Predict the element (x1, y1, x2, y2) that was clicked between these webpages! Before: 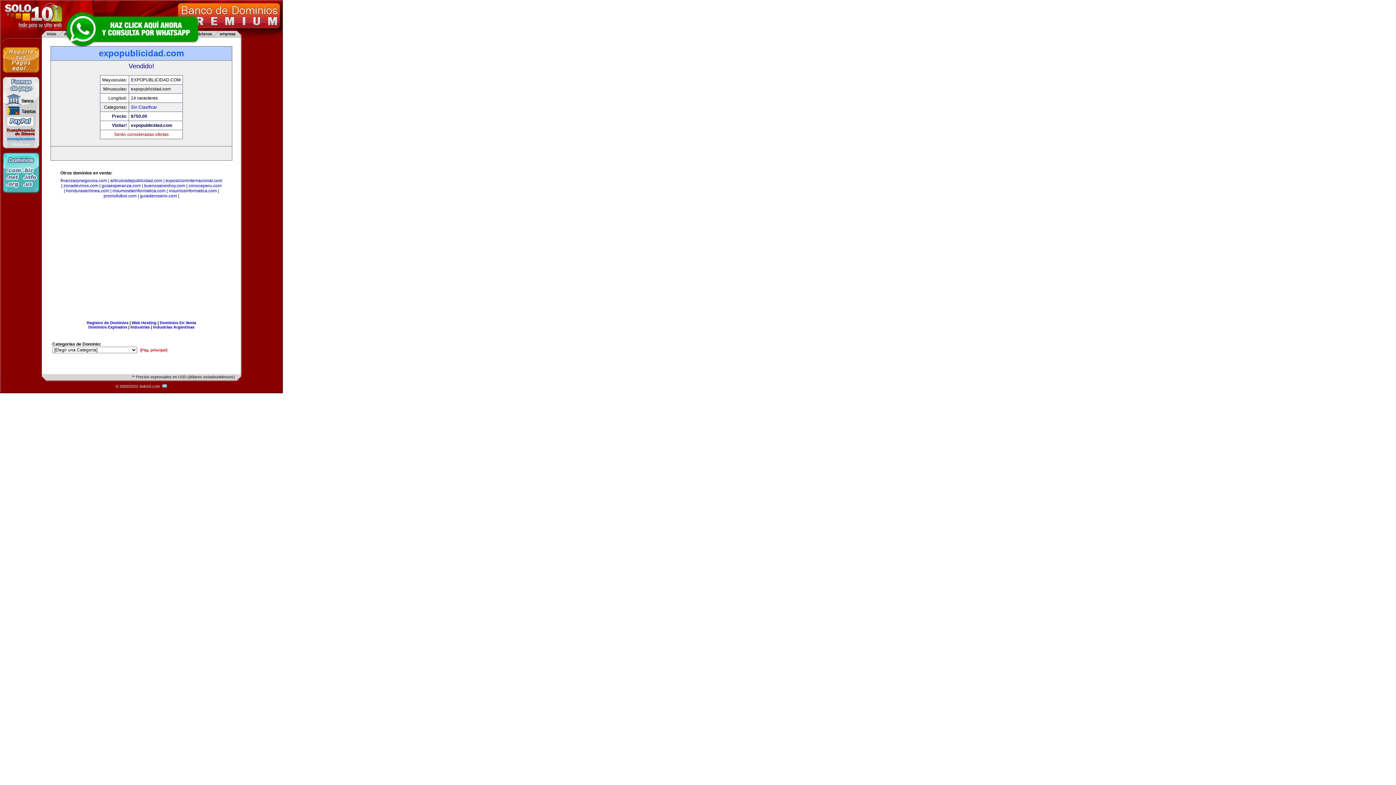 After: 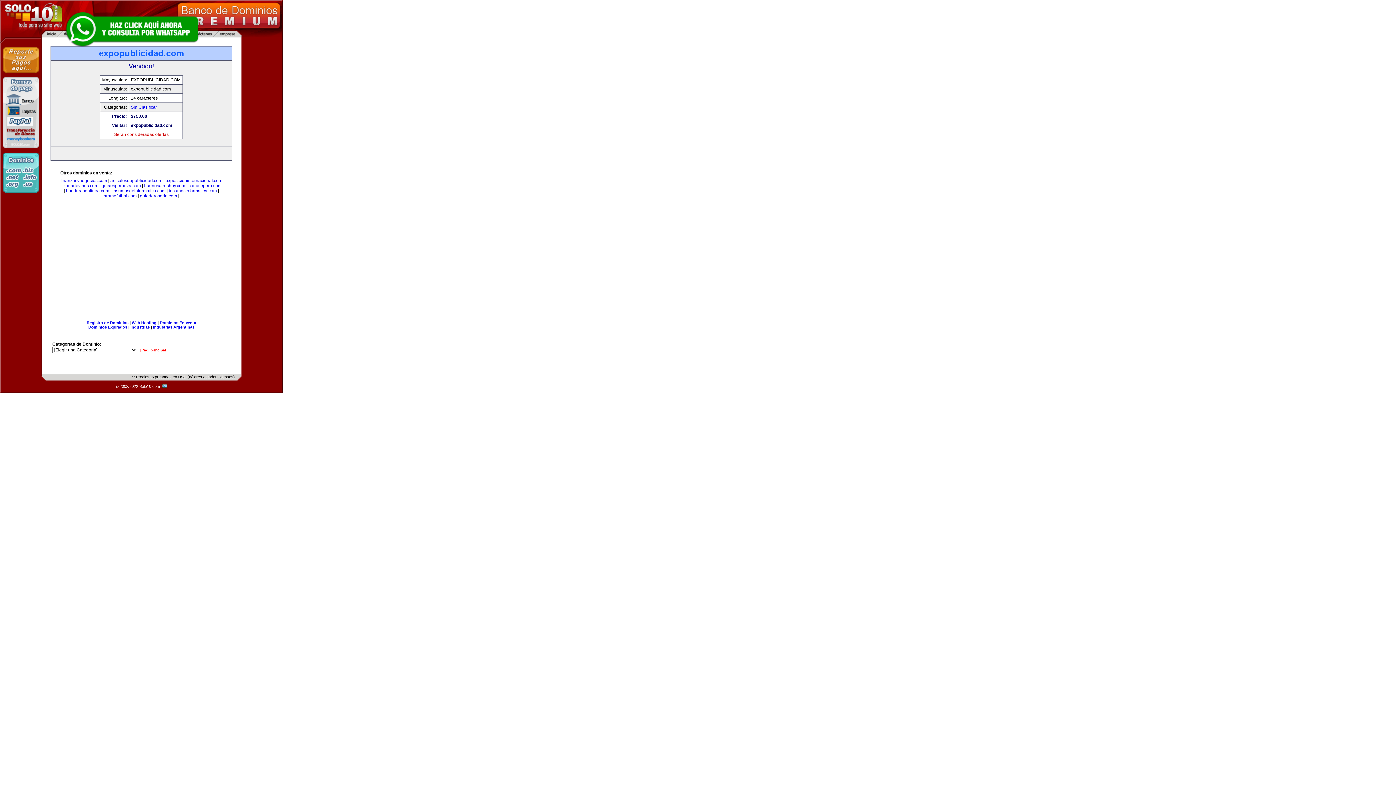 Action: bbox: (63, 10, 200, 47)